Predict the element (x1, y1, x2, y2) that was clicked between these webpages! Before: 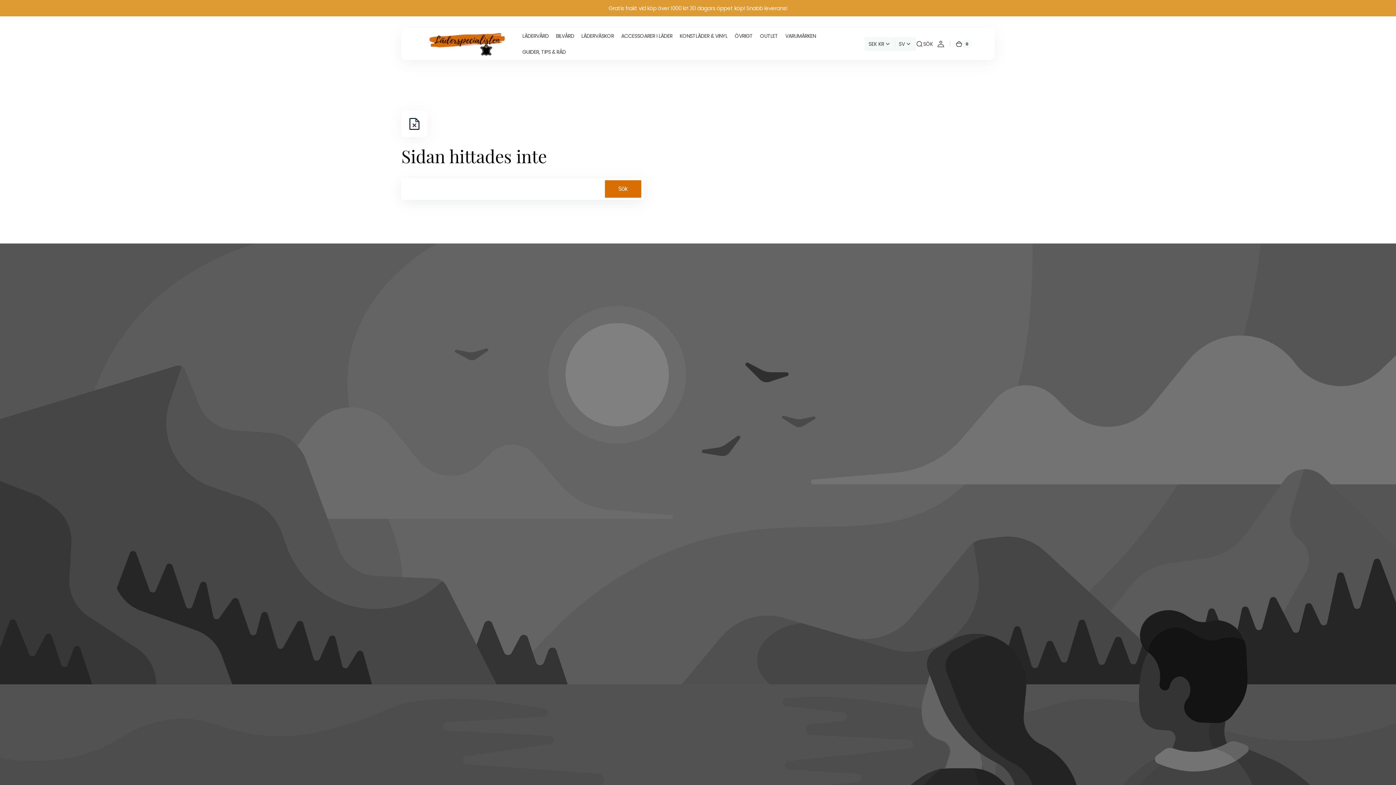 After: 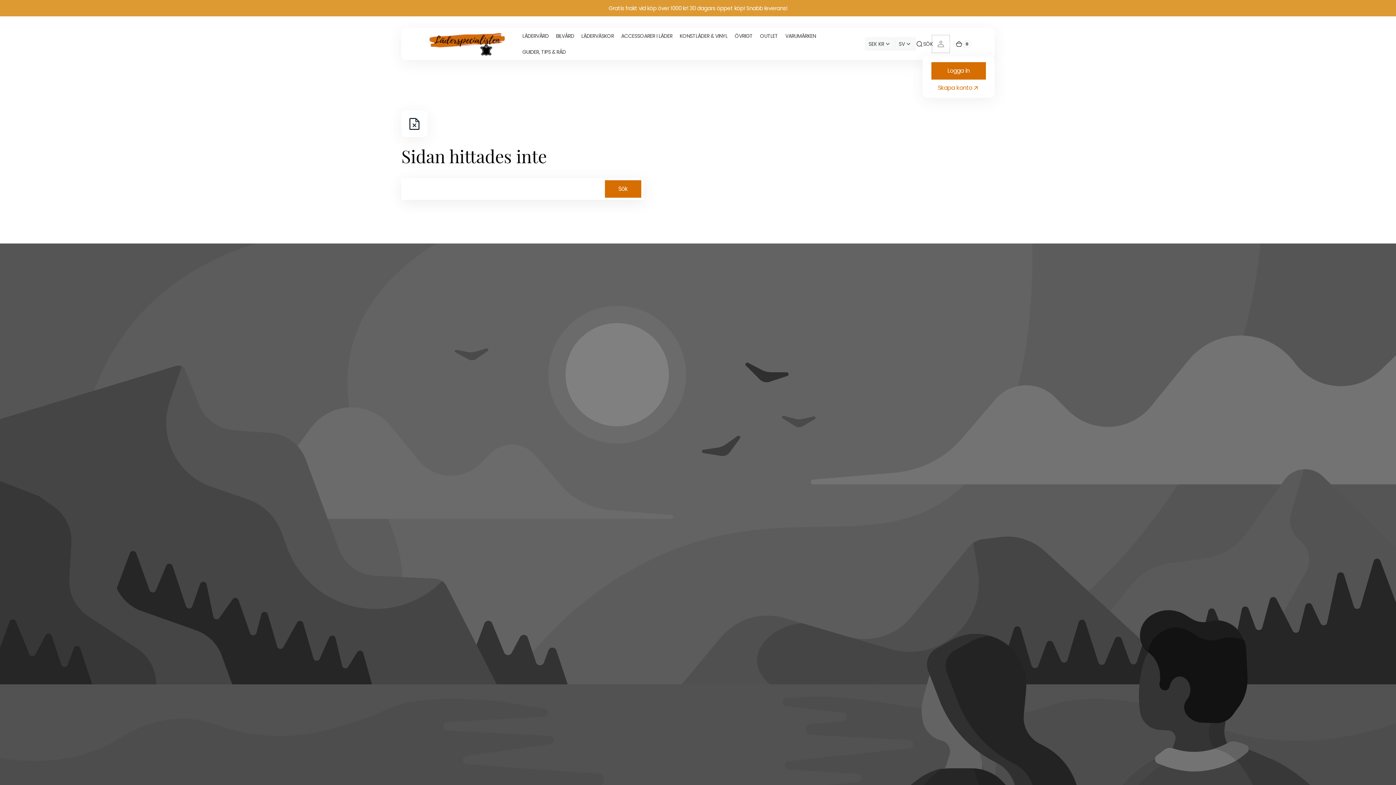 Action: bbox: (933, 36, 949, 52)